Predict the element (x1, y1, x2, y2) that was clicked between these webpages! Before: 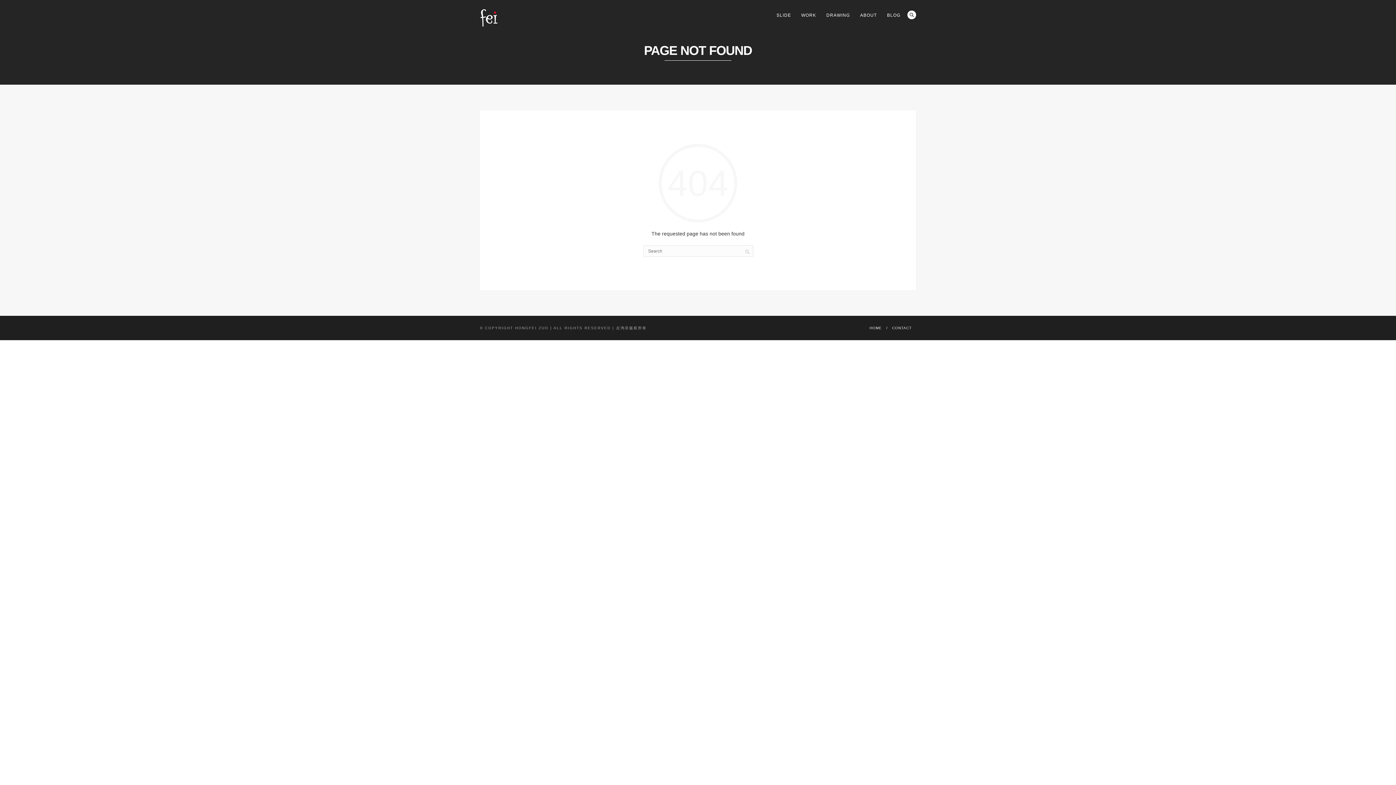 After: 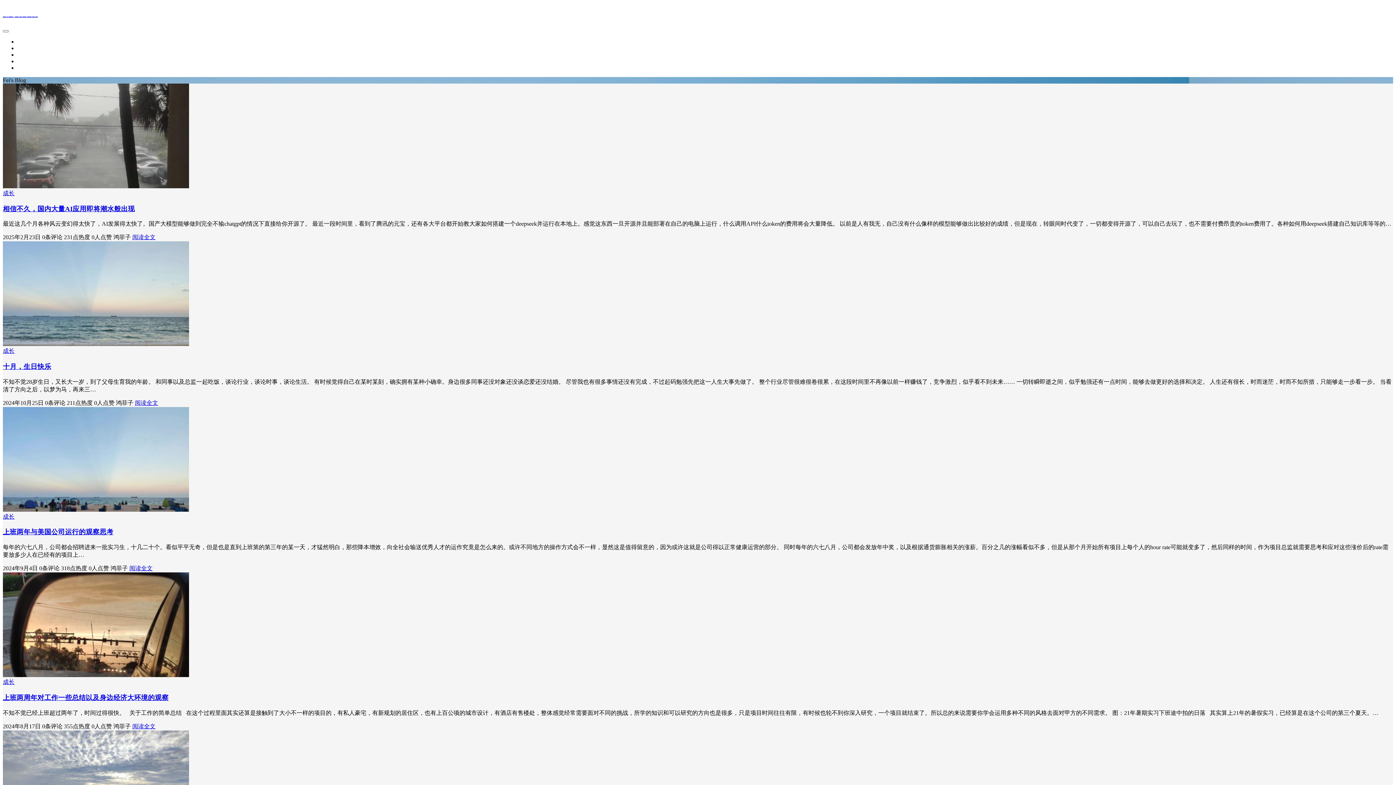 Action: label: BLOG bbox: (882, 10, 905, 19)